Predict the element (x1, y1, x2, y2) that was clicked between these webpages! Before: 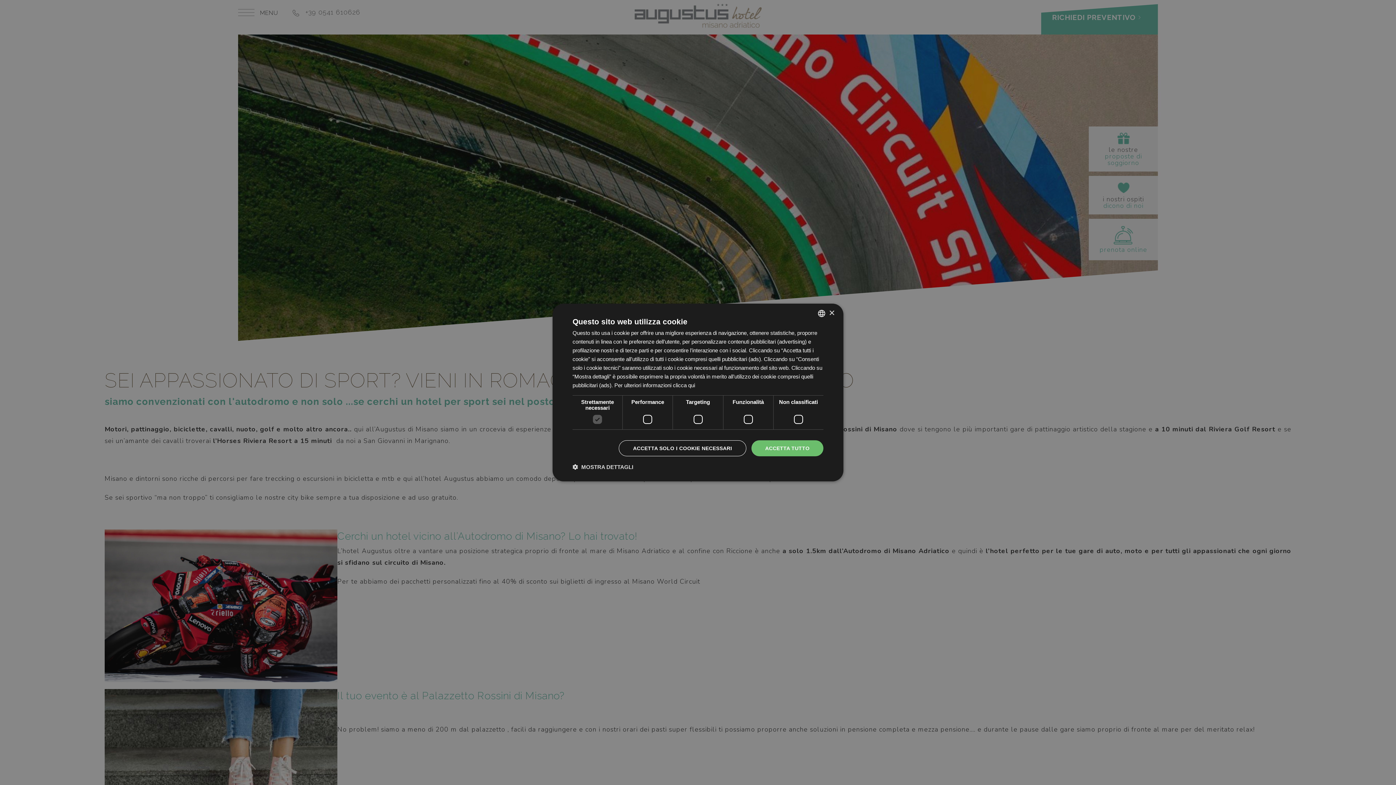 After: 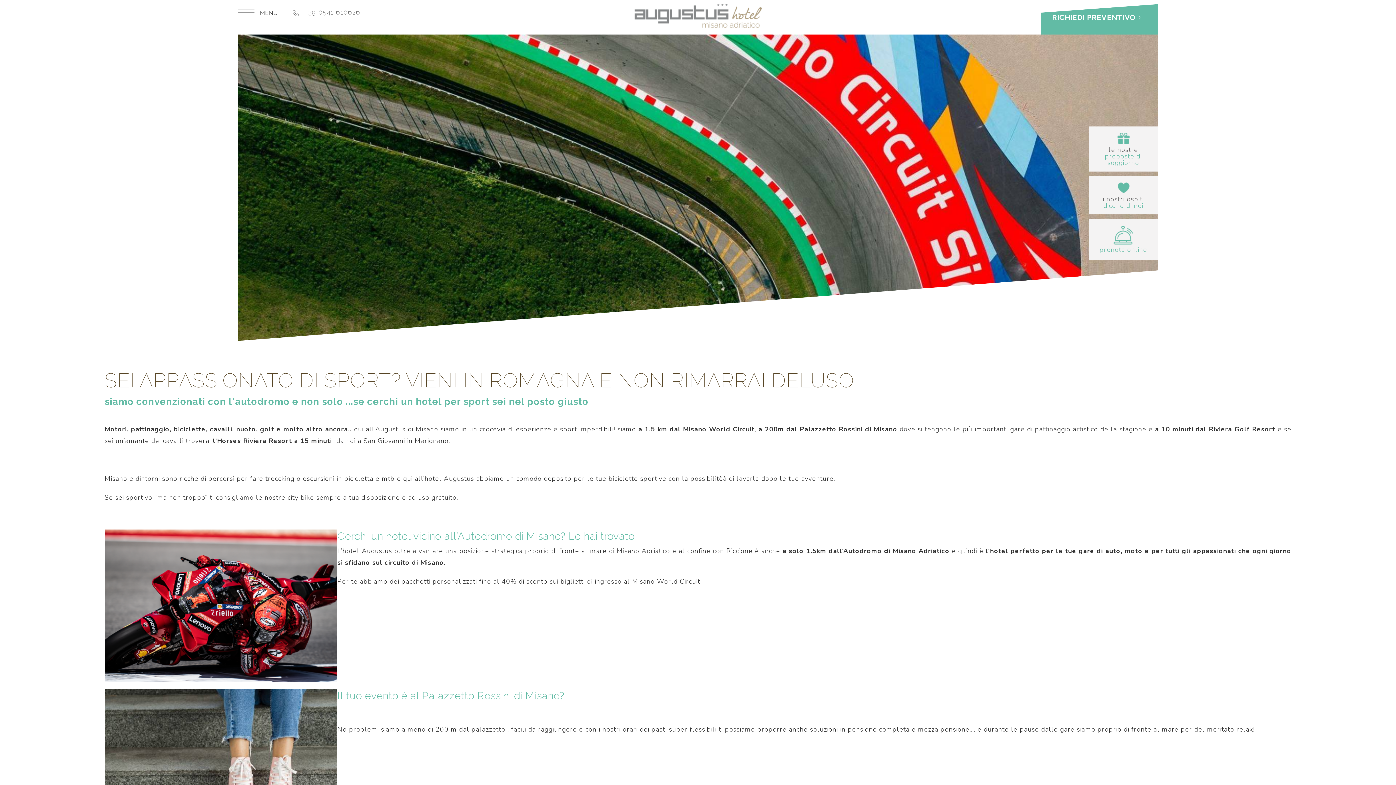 Action: bbox: (619, 440, 746, 456) label: ACCETTA SOLO I COOKIE NECESSARI